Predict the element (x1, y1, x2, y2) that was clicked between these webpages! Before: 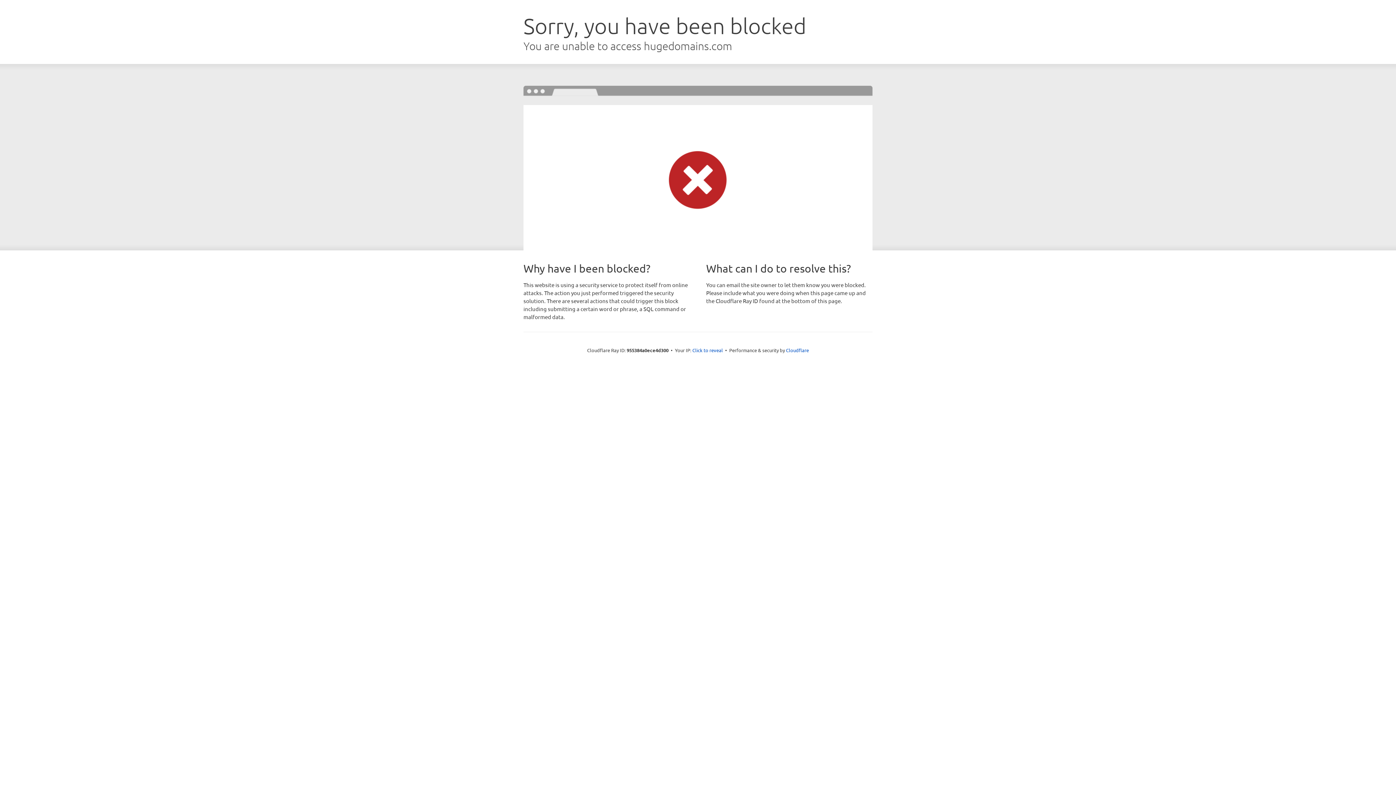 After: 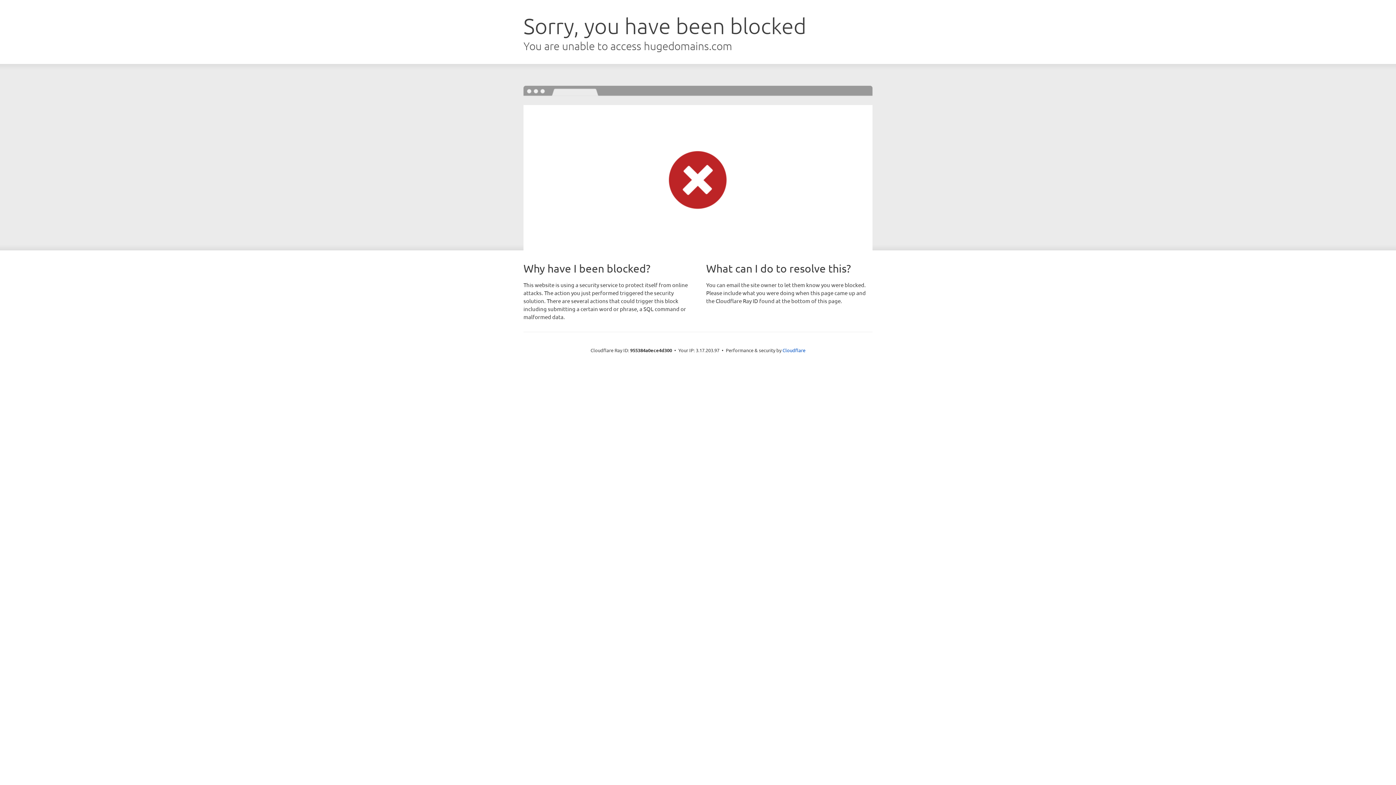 Action: label: Click to reveal bbox: (692, 346, 723, 353)